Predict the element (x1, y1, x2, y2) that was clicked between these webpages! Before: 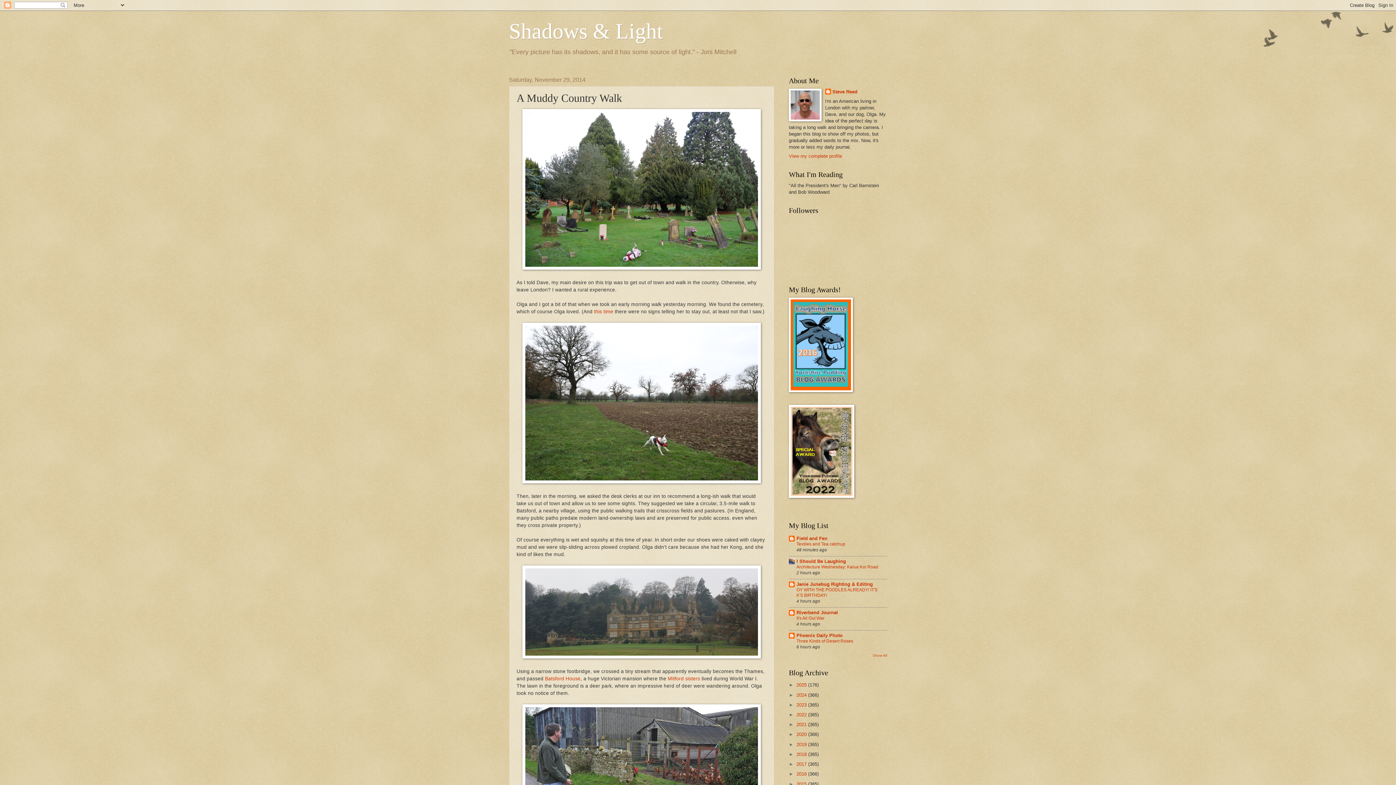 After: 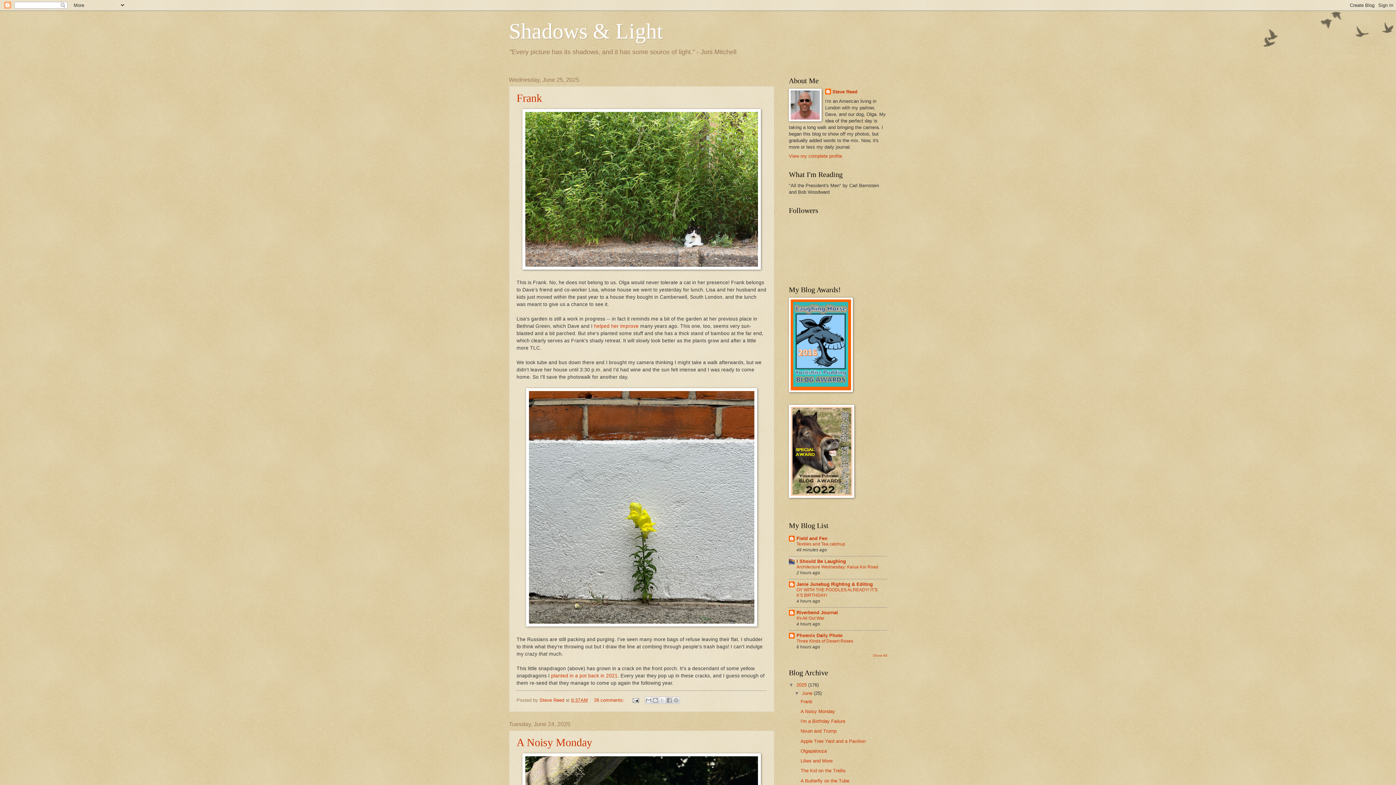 Action: label: Shadows & Light bbox: (509, 19, 663, 43)